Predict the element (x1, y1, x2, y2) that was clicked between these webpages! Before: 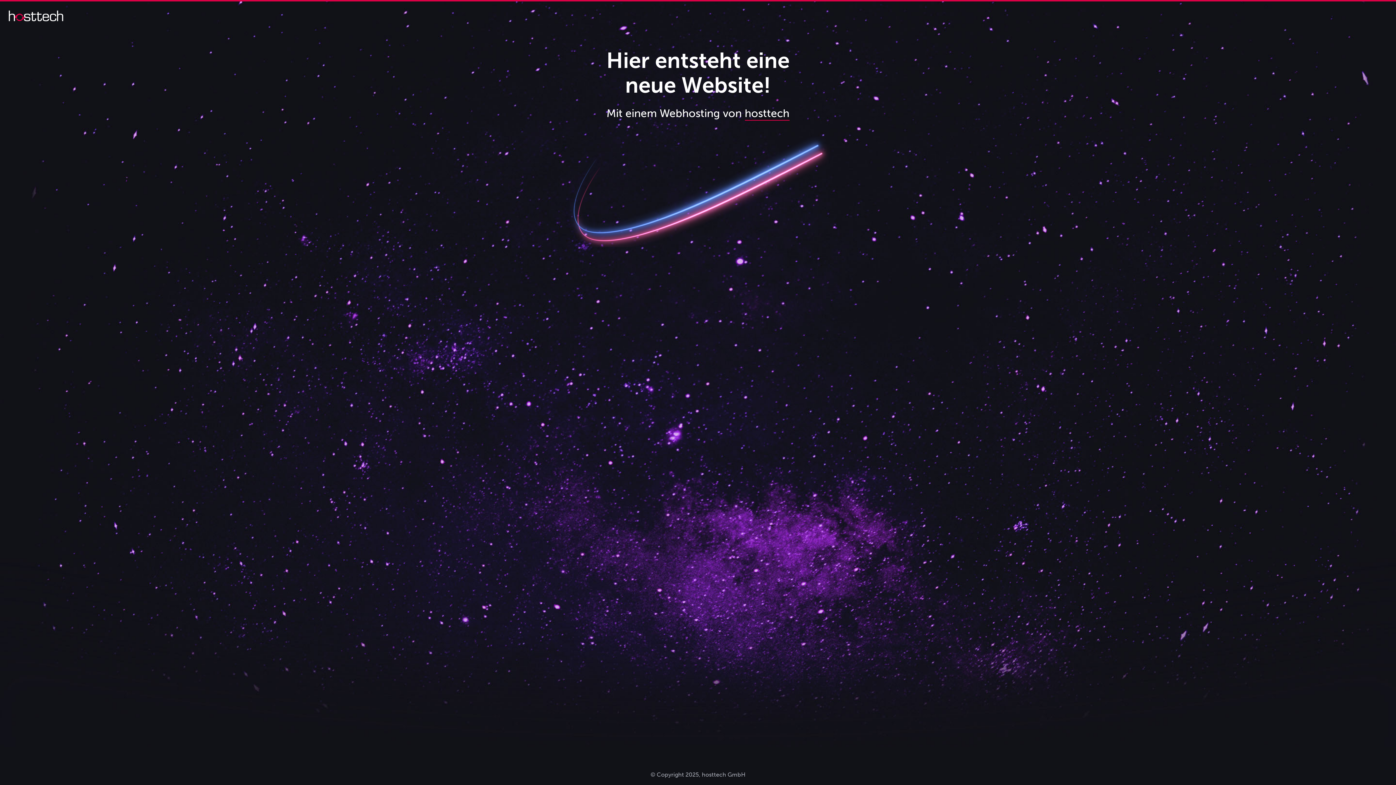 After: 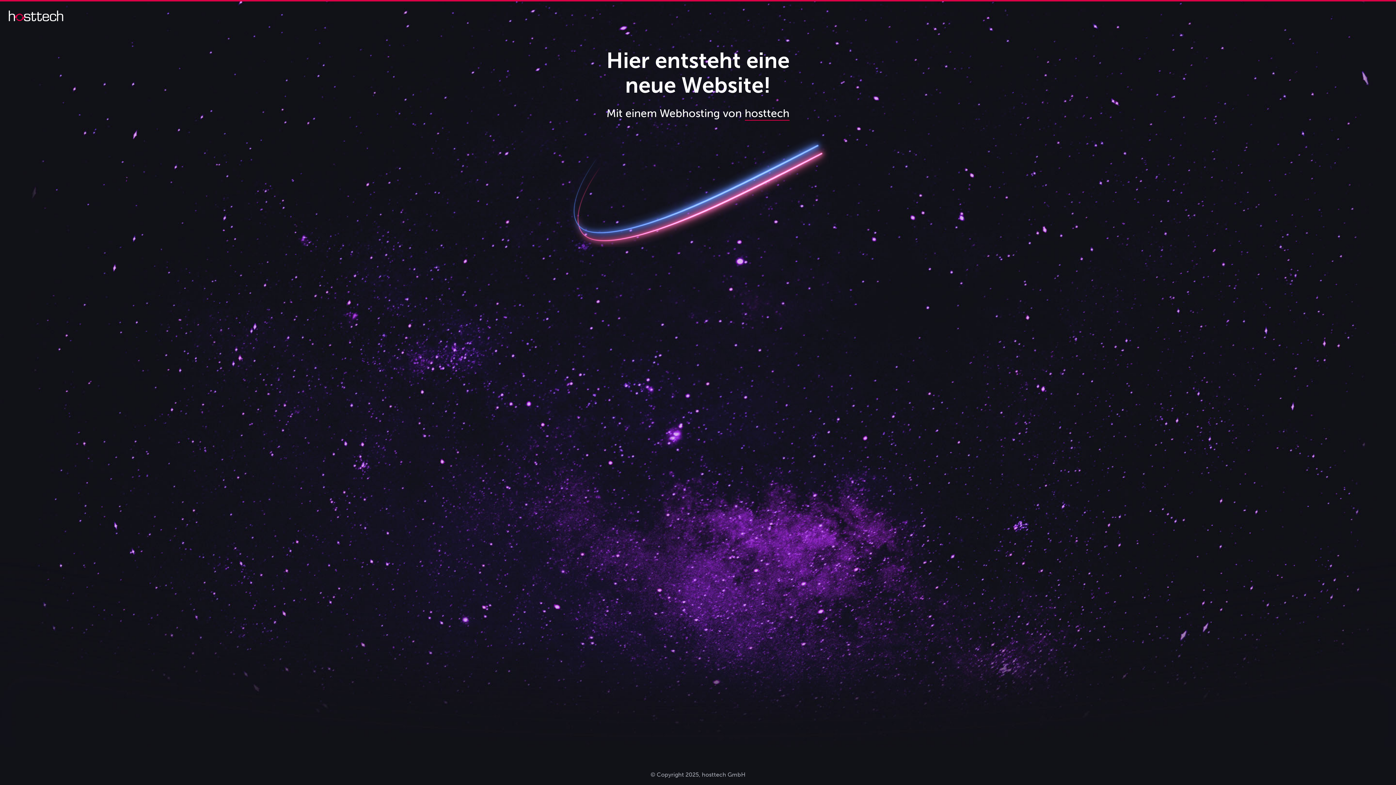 Action: bbox: (8, 16, 63, 22)